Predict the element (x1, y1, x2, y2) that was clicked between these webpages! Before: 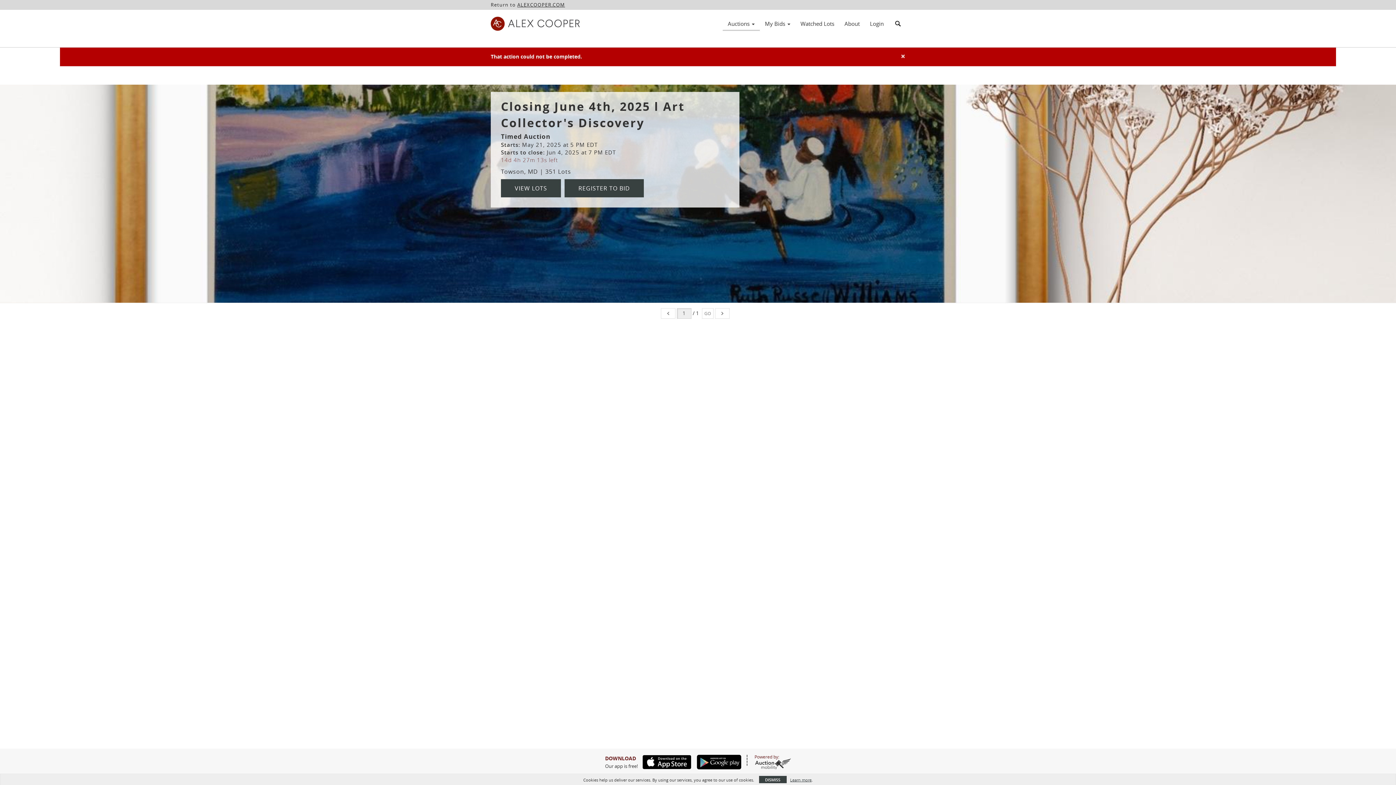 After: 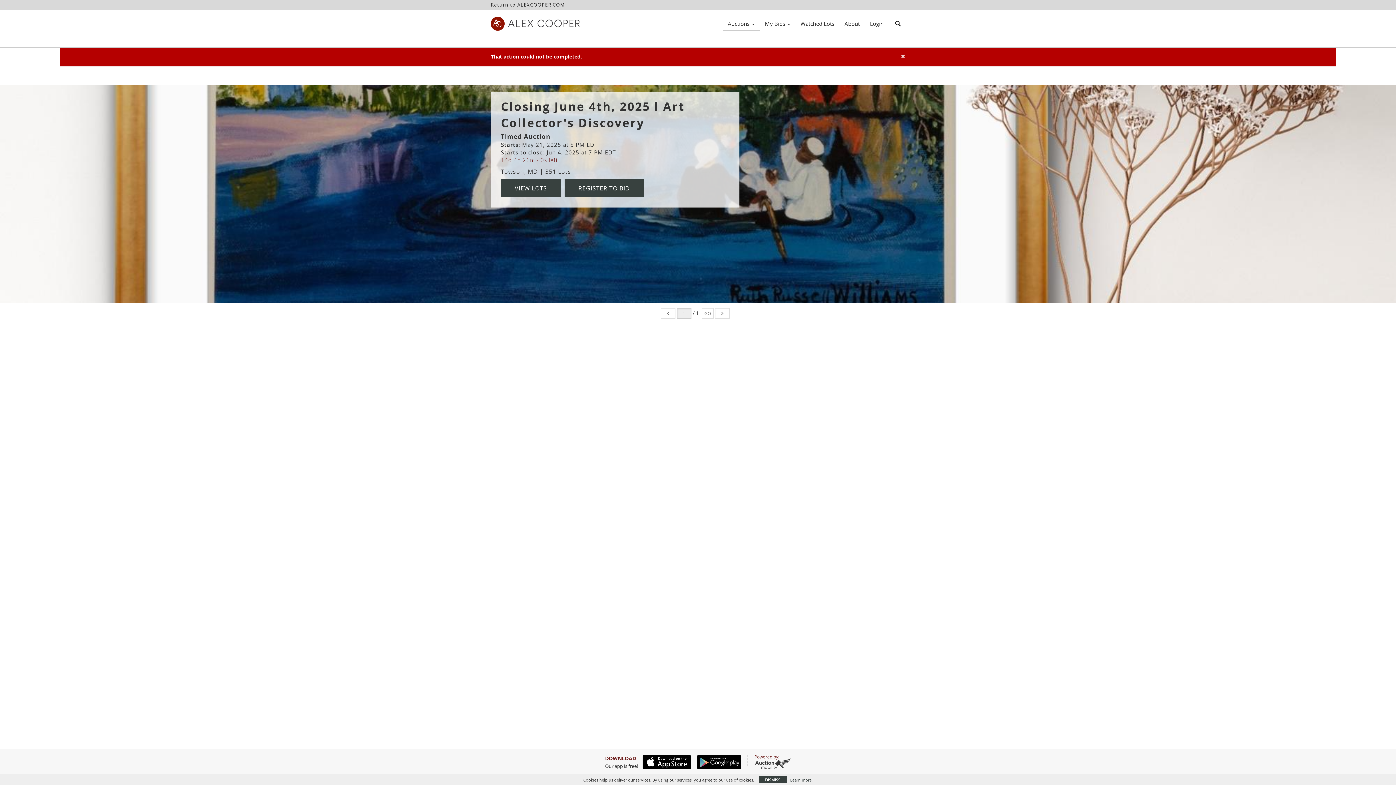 Action: bbox: (754, 758, 791, 769)